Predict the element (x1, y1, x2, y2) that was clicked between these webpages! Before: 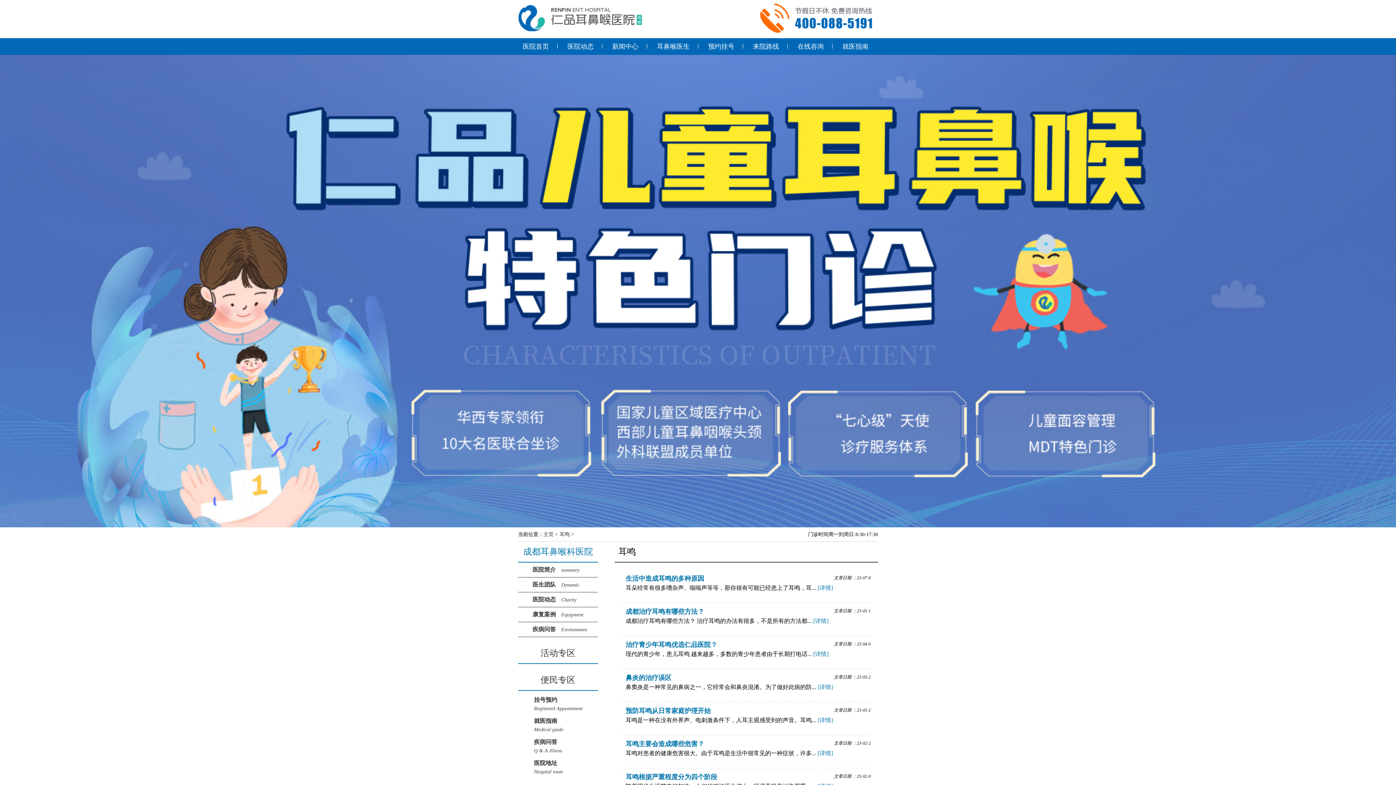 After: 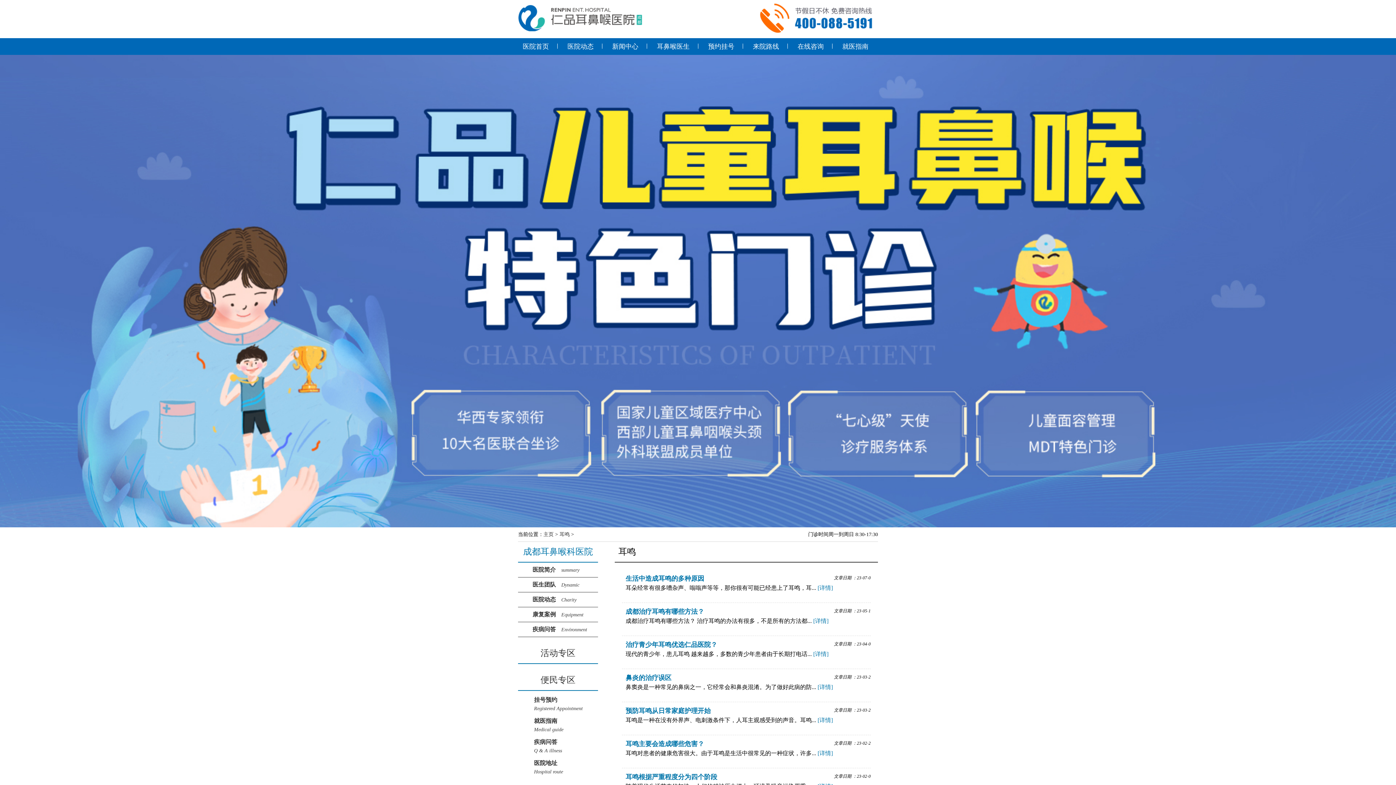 Action: bbox: (834, 42, 877, 50) label: 就医指南